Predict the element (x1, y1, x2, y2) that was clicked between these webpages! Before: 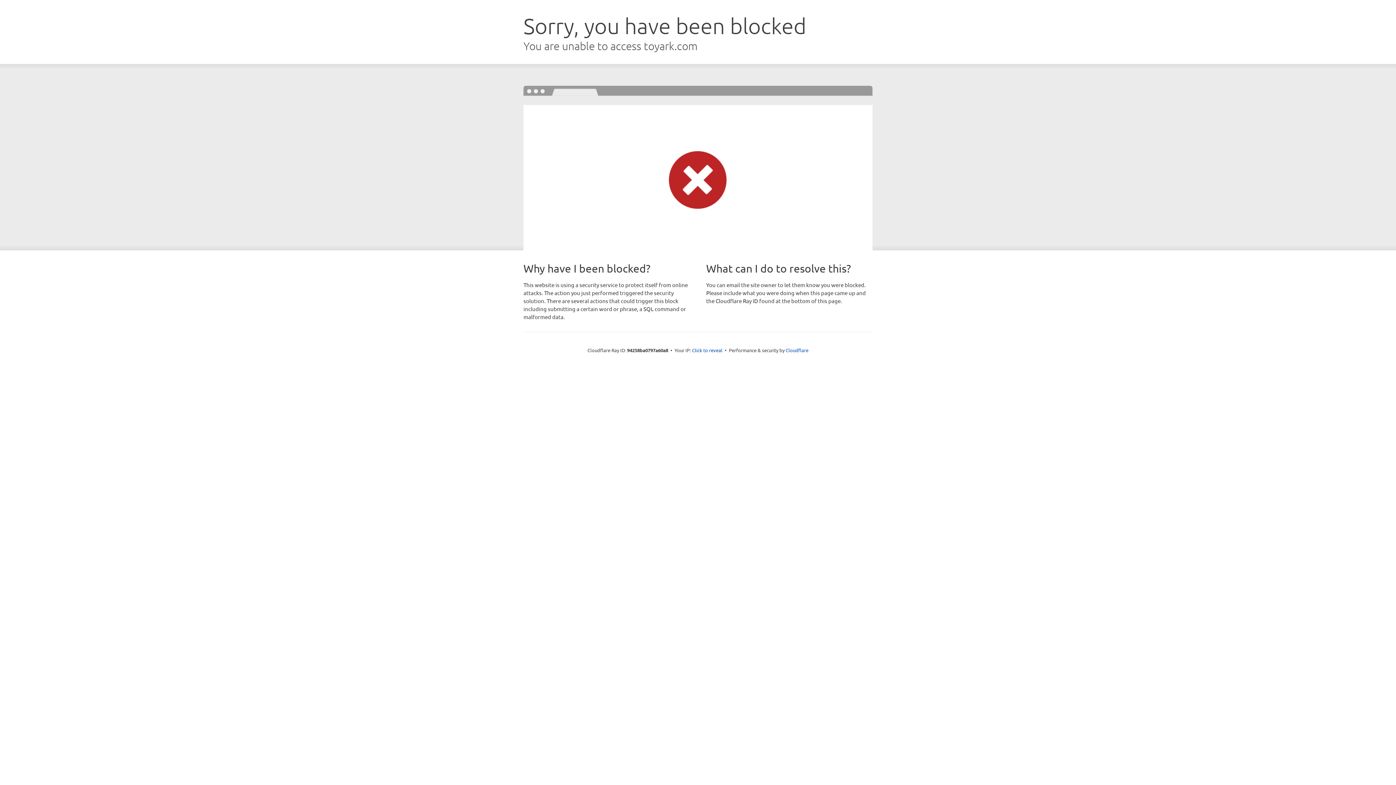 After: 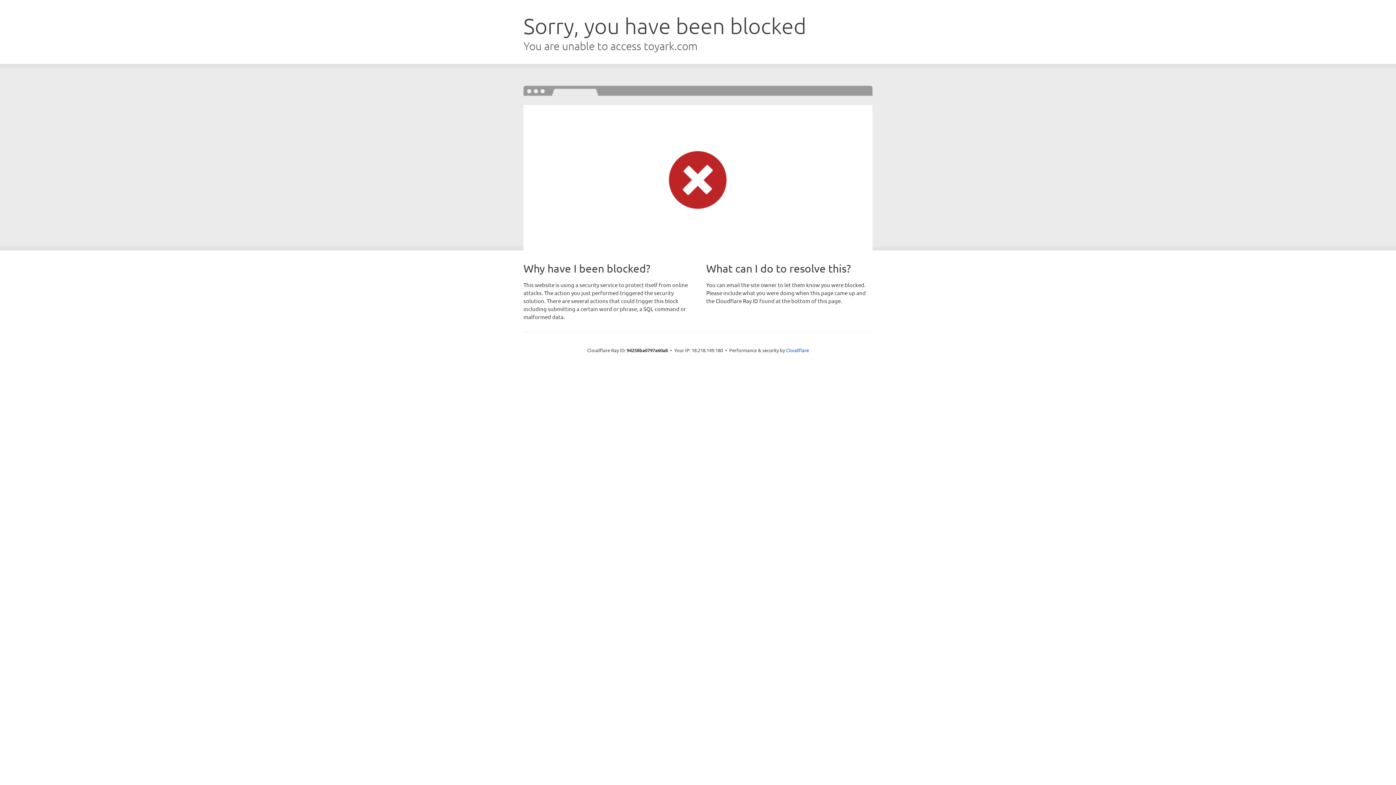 Action: label: Click to reveal bbox: (692, 346, 722, 353)